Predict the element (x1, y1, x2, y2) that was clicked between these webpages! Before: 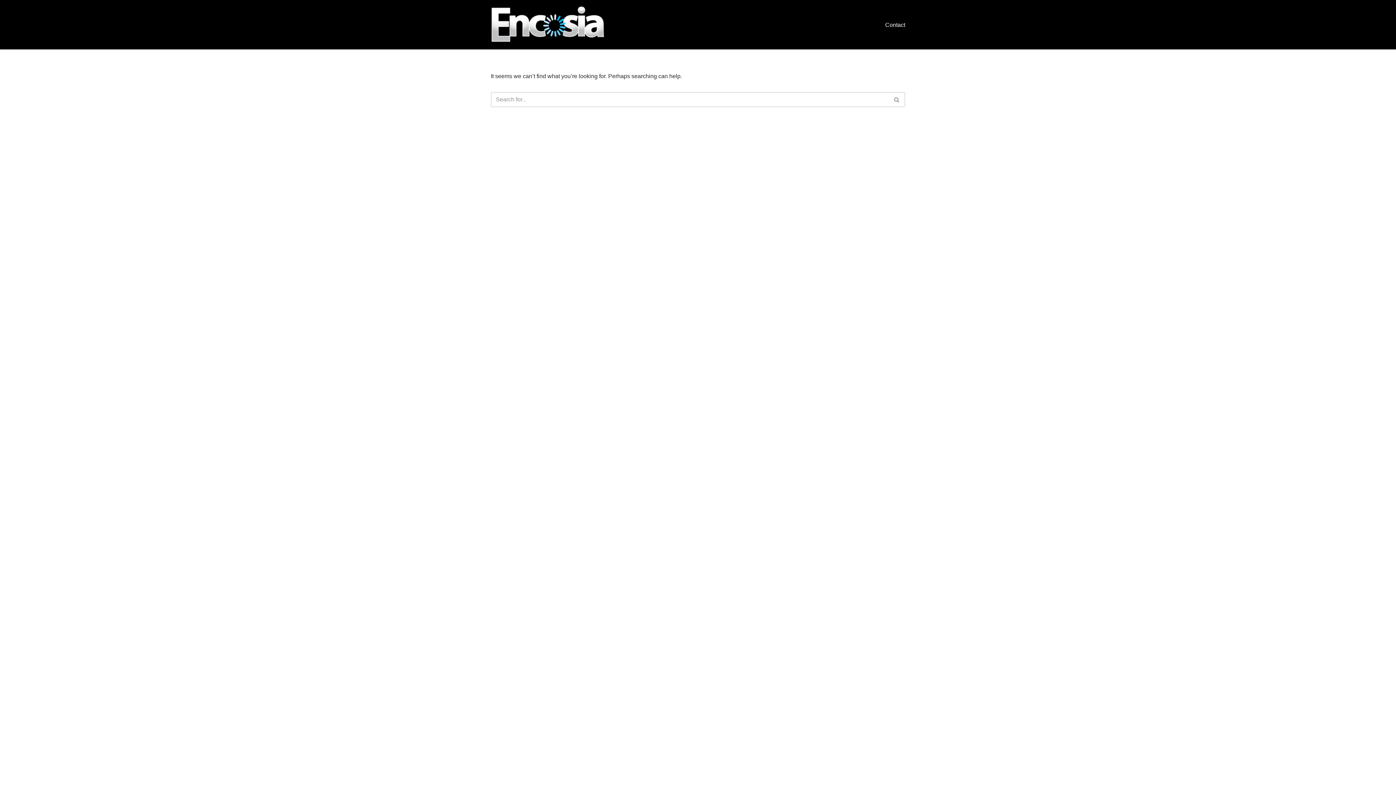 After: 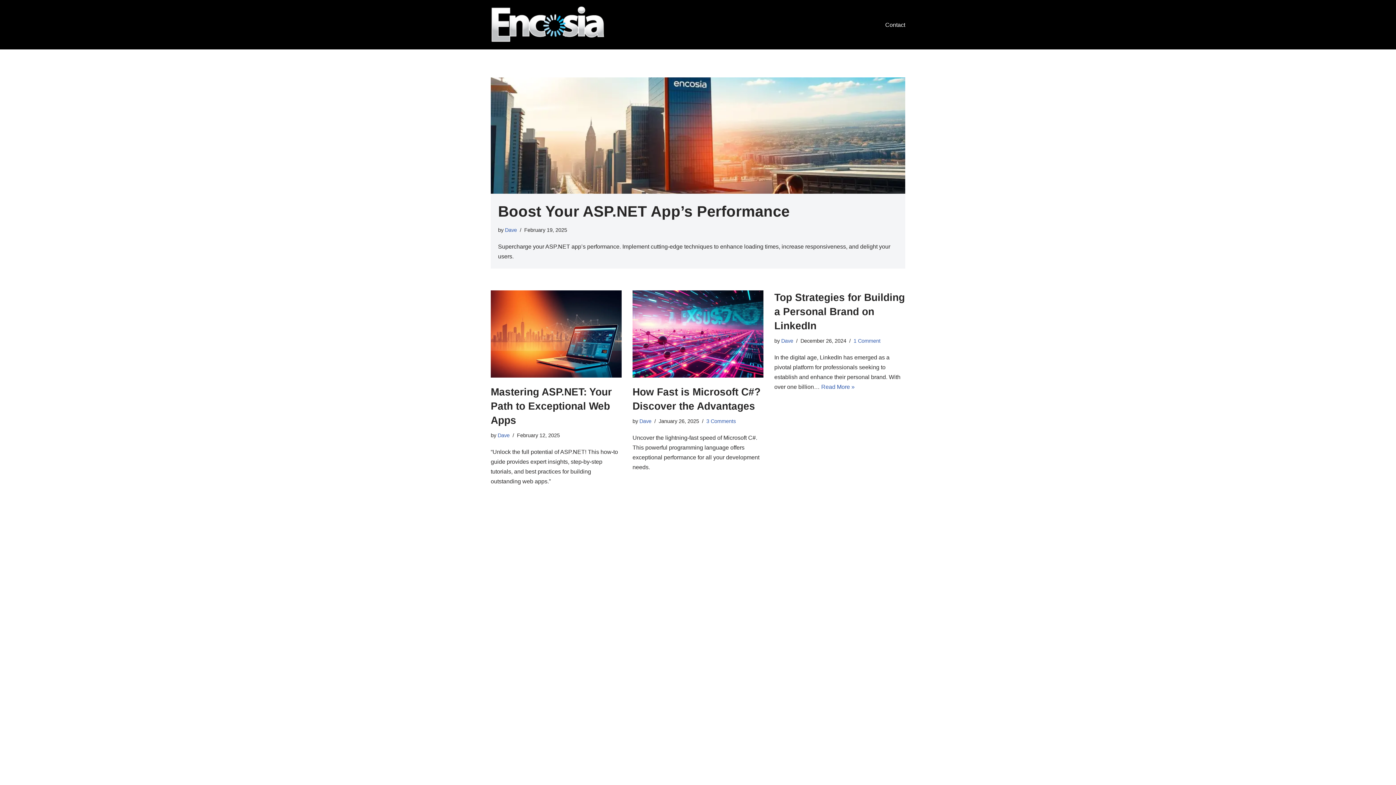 Action: label: Encosia Wiring the Best Content Online bbox: (490, 6, 604, 42)